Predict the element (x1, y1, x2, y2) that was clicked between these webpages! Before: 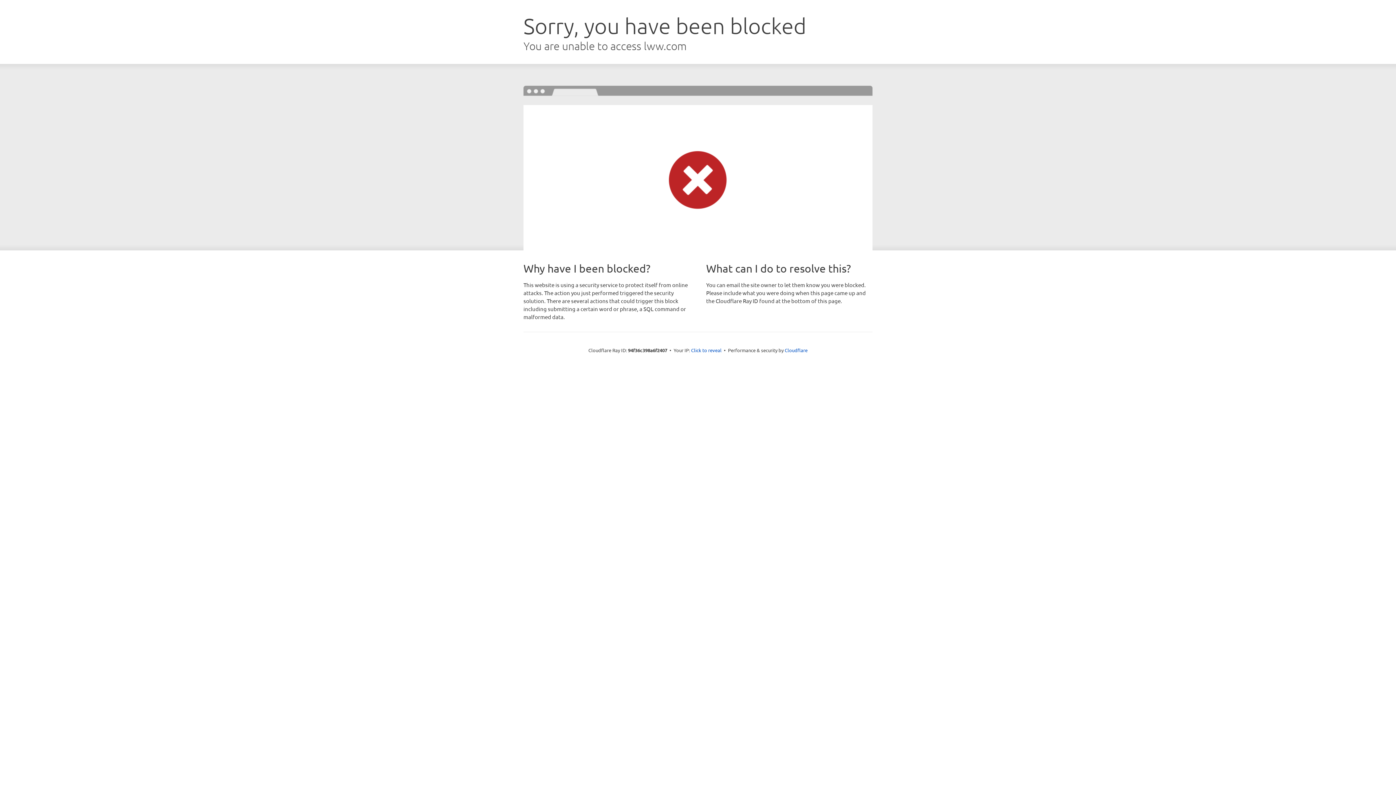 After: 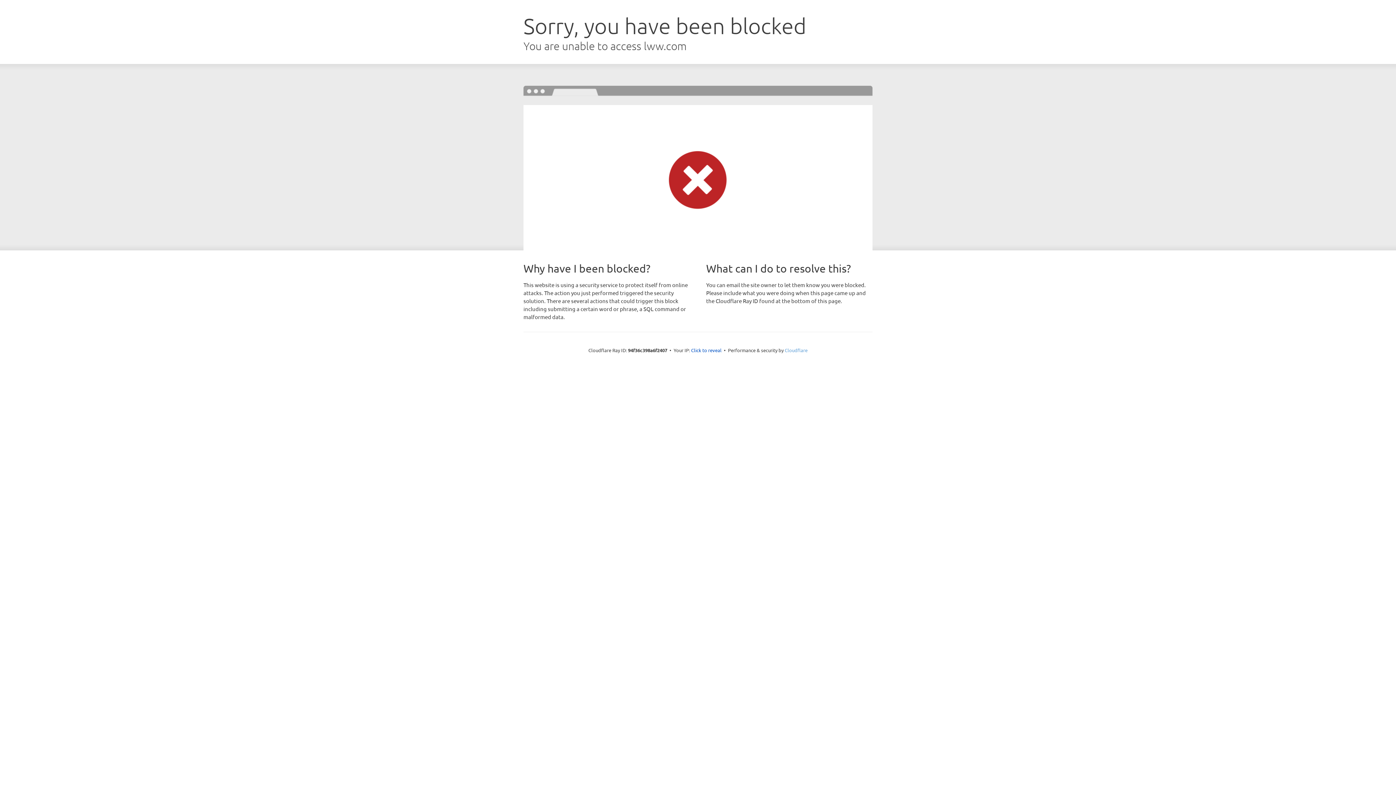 Action: label: Cloudflare bbox: (784, 347, 807, 353)